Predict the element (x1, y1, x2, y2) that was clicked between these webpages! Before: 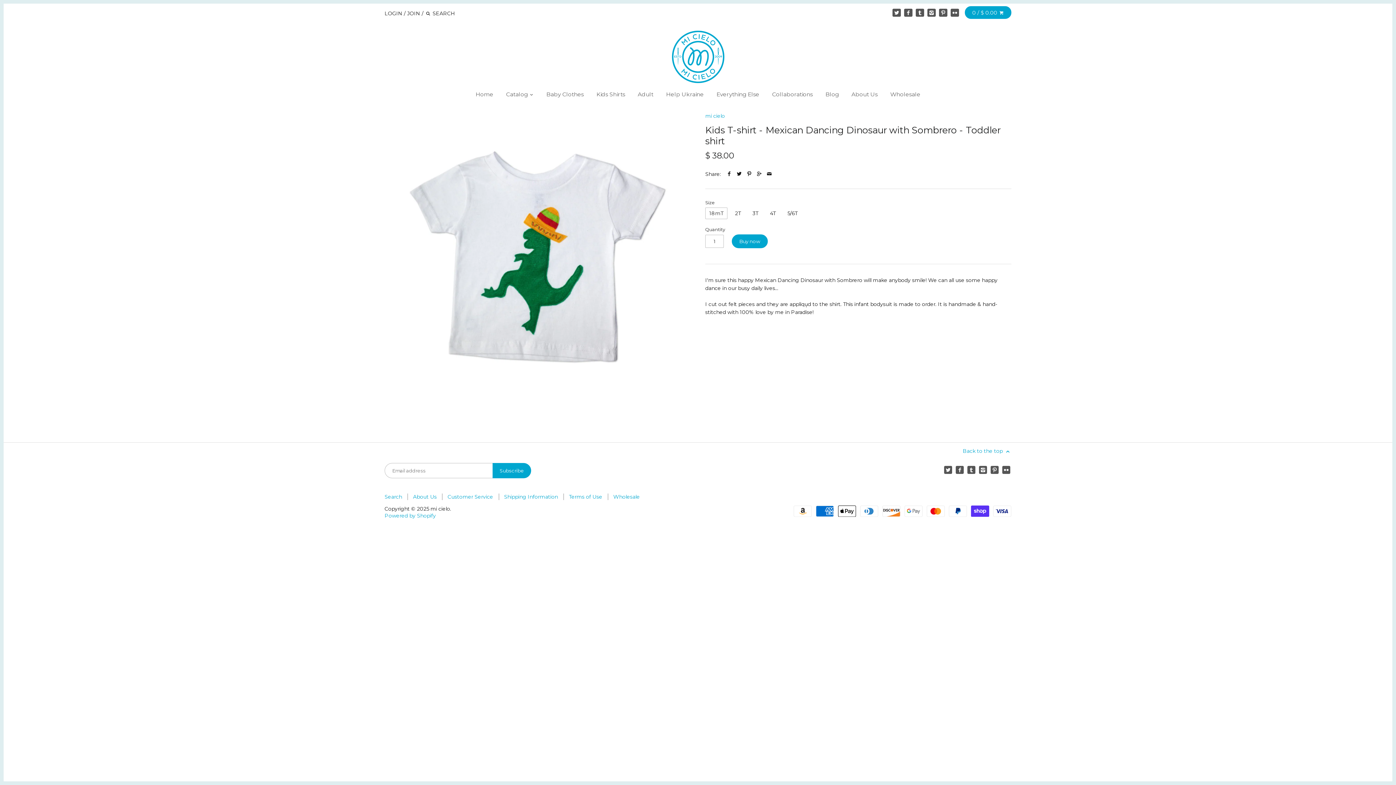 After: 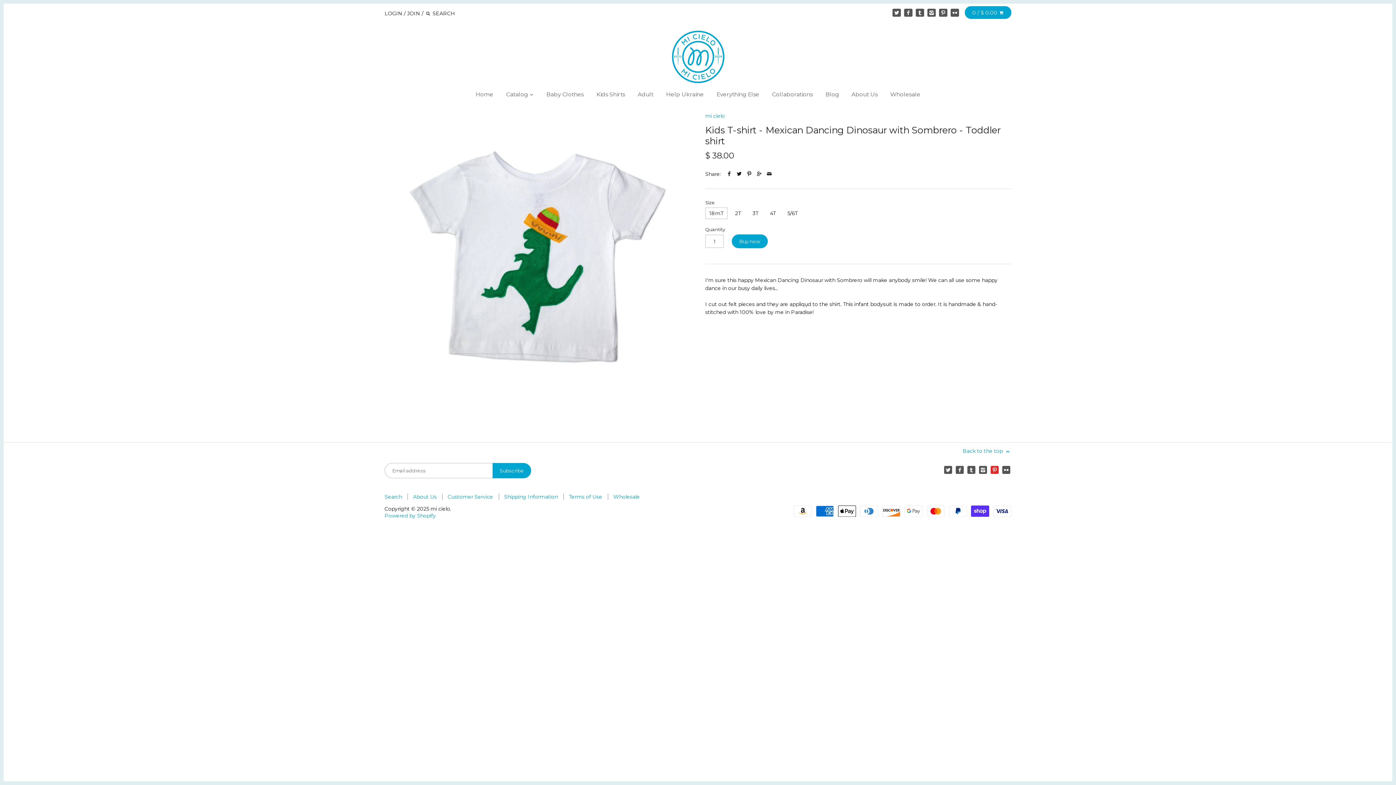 Action: bbox: (990, 466, 998, 474)